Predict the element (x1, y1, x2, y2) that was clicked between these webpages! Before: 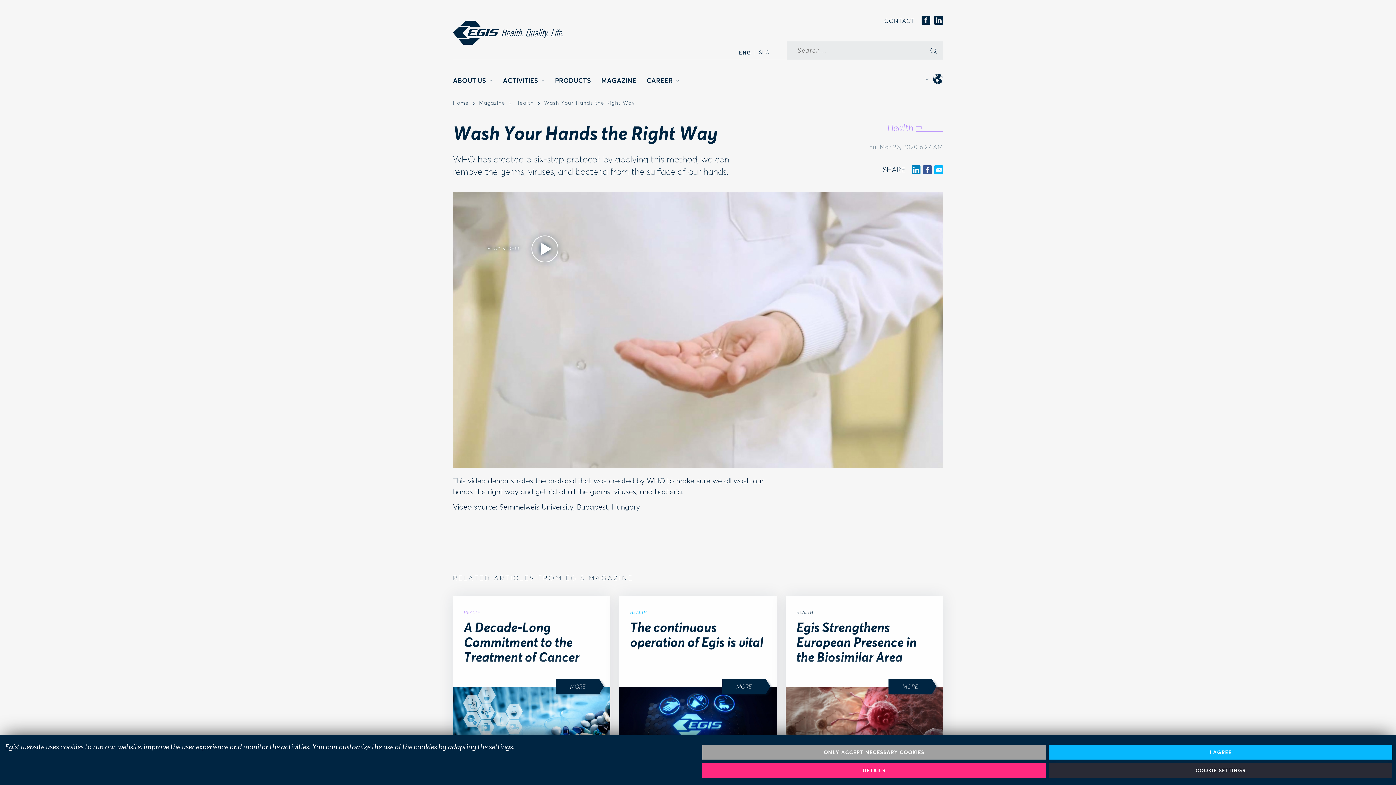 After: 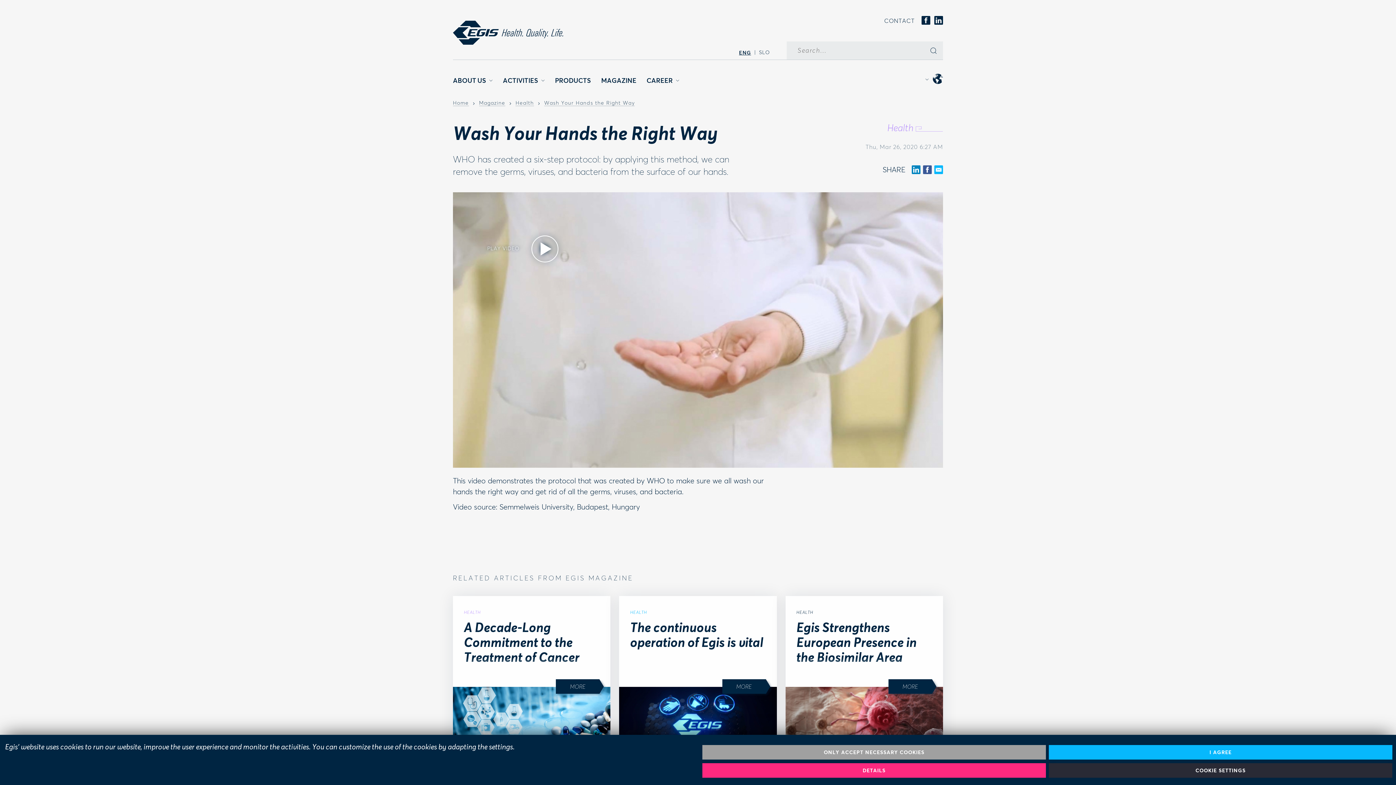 Action: bbox: (739, 49, 751, 55) label: ENG